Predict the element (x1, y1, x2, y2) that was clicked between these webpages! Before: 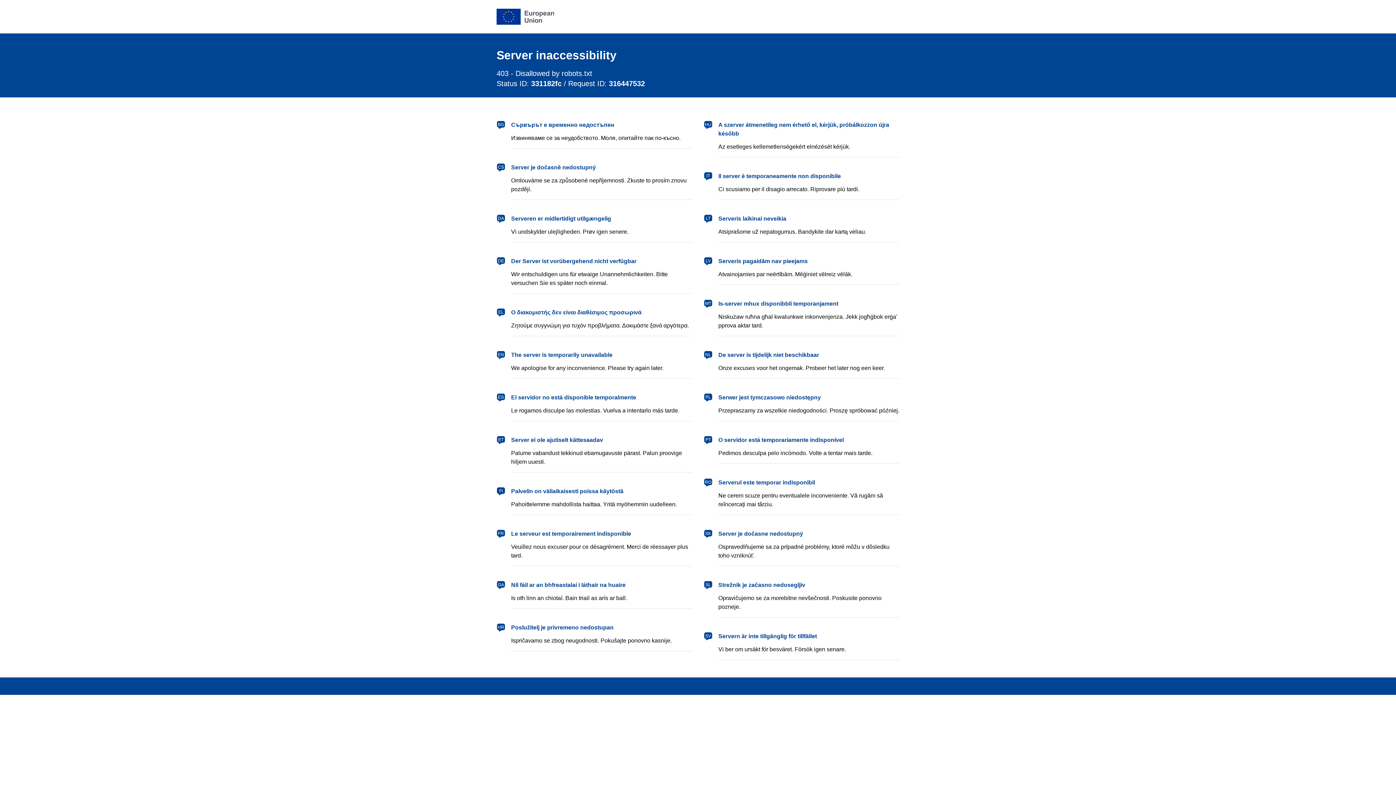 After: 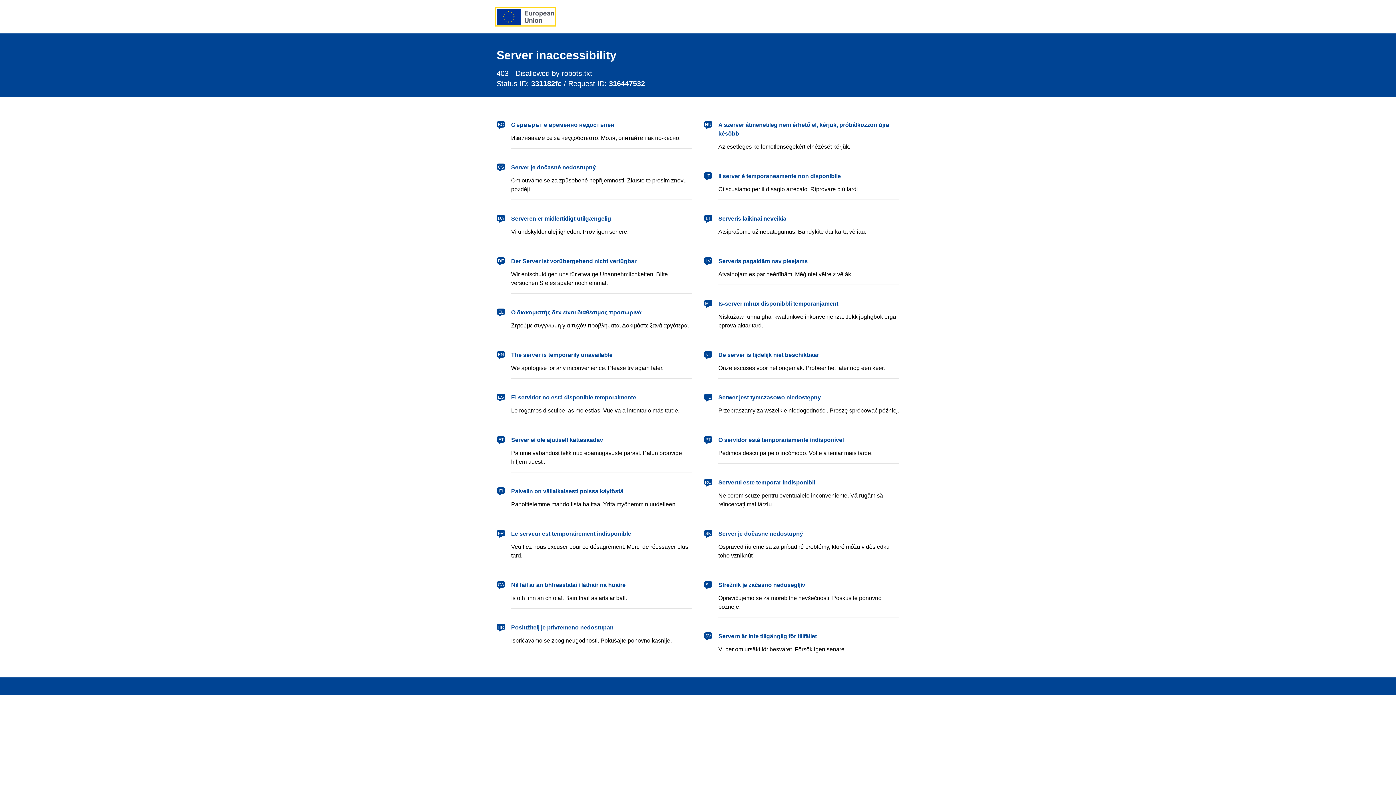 Action: label: European Union bbox: (496, 8, 554, 24)